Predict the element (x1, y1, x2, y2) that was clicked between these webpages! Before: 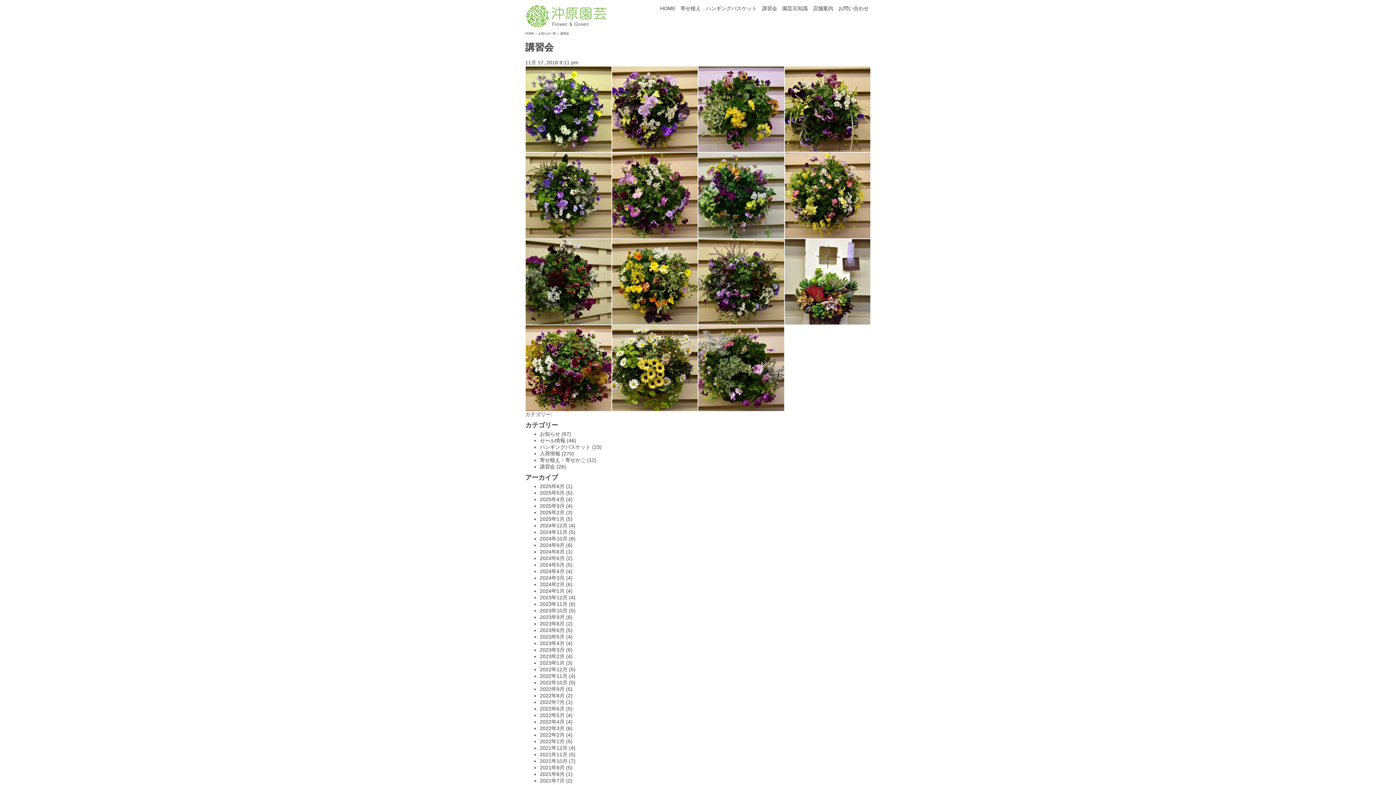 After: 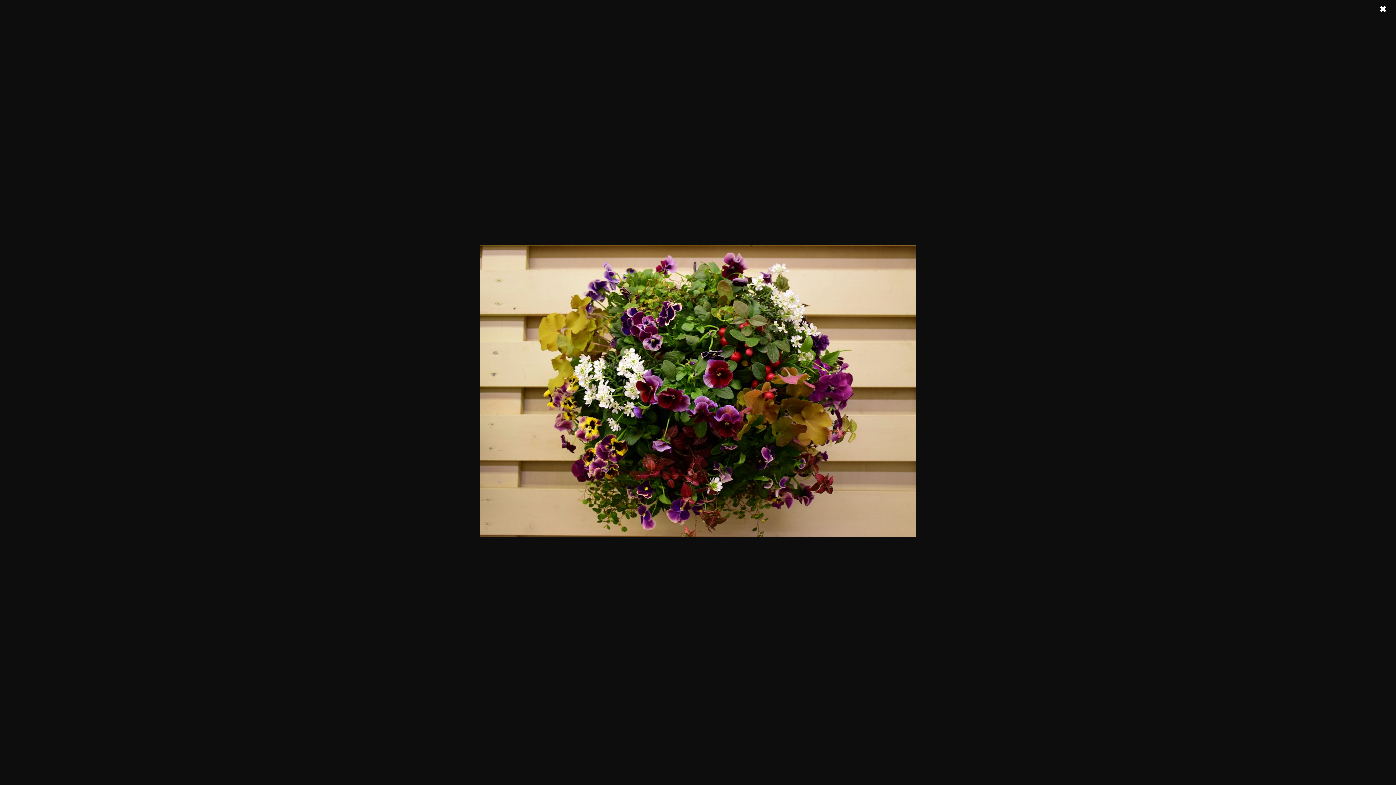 Action: bbox: (525, 325, 611, 411)